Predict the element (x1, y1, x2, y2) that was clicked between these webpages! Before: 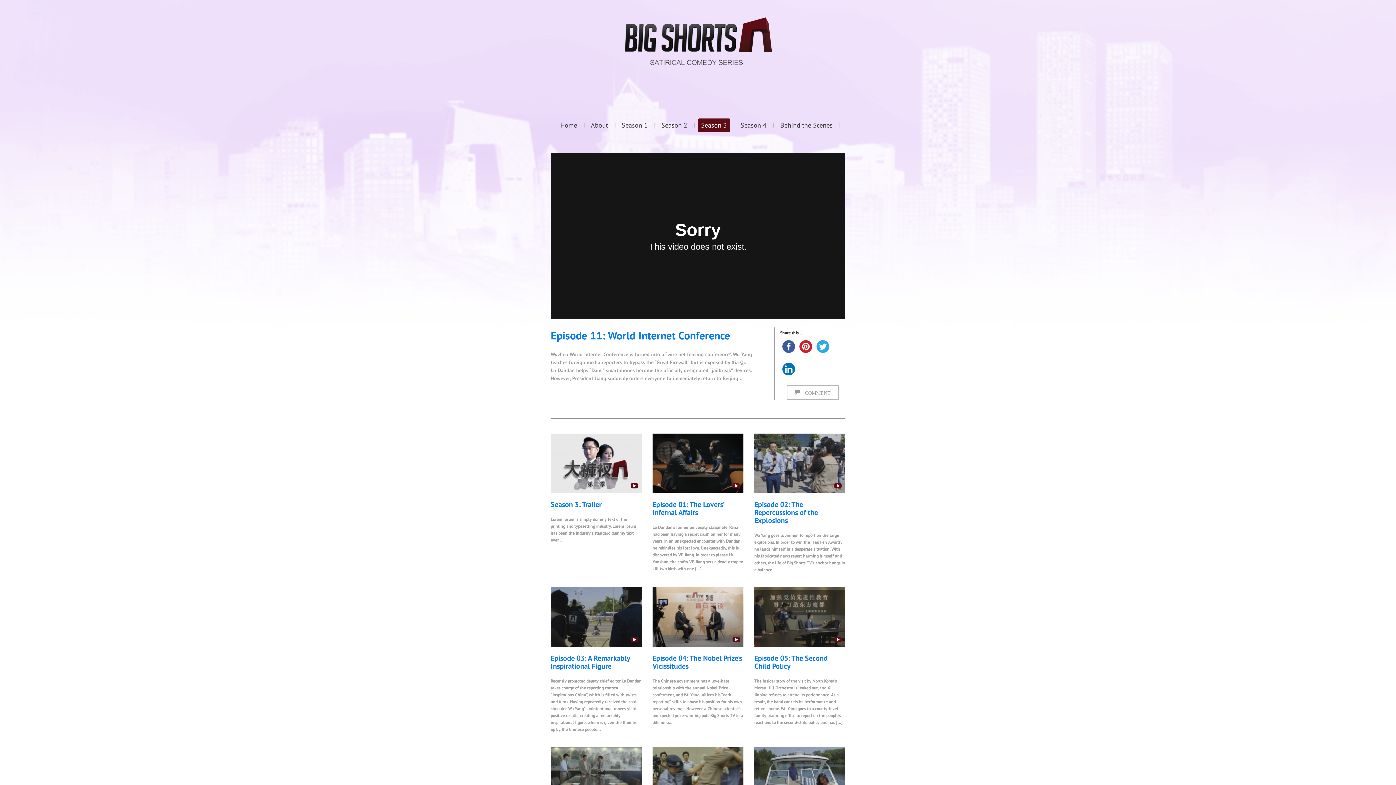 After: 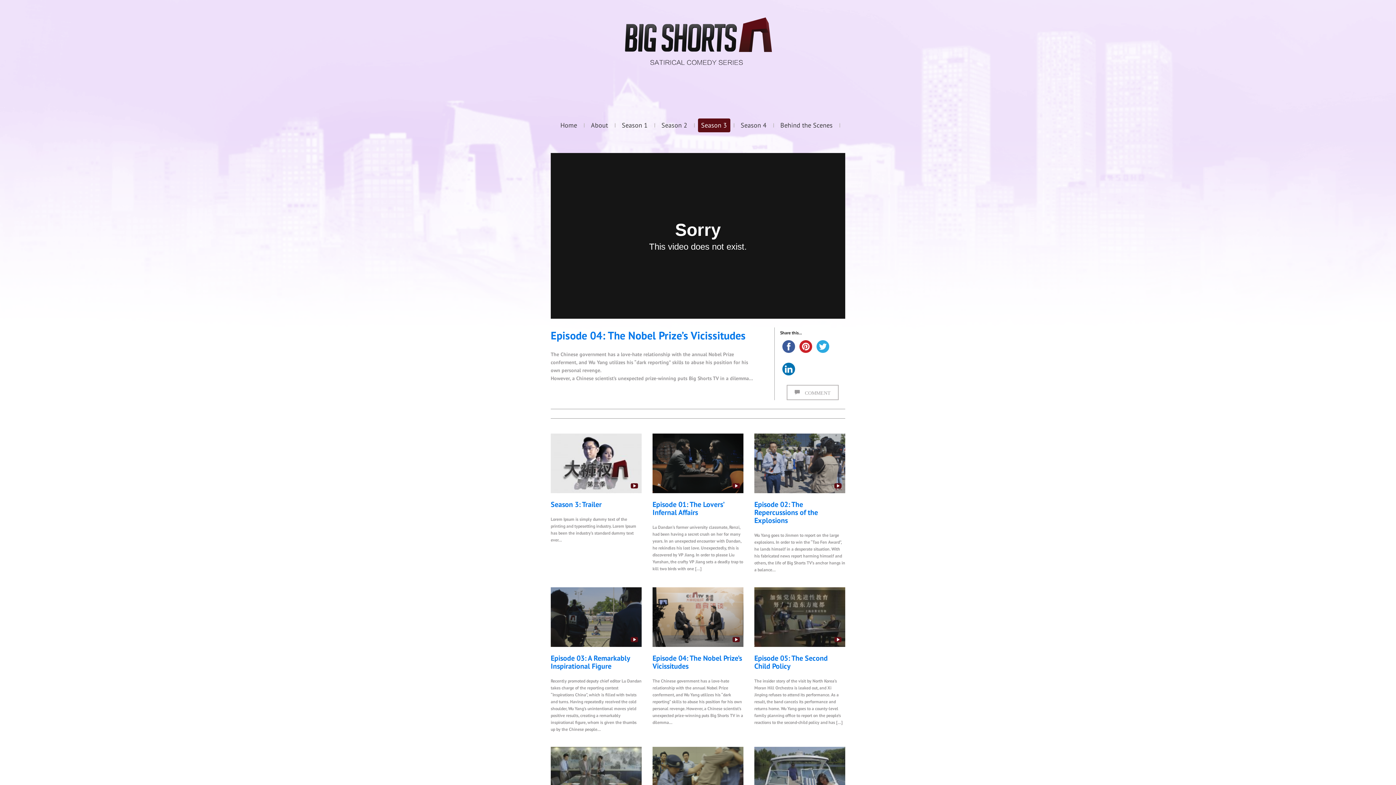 Action: bbox: (652, 587, 743, 647)